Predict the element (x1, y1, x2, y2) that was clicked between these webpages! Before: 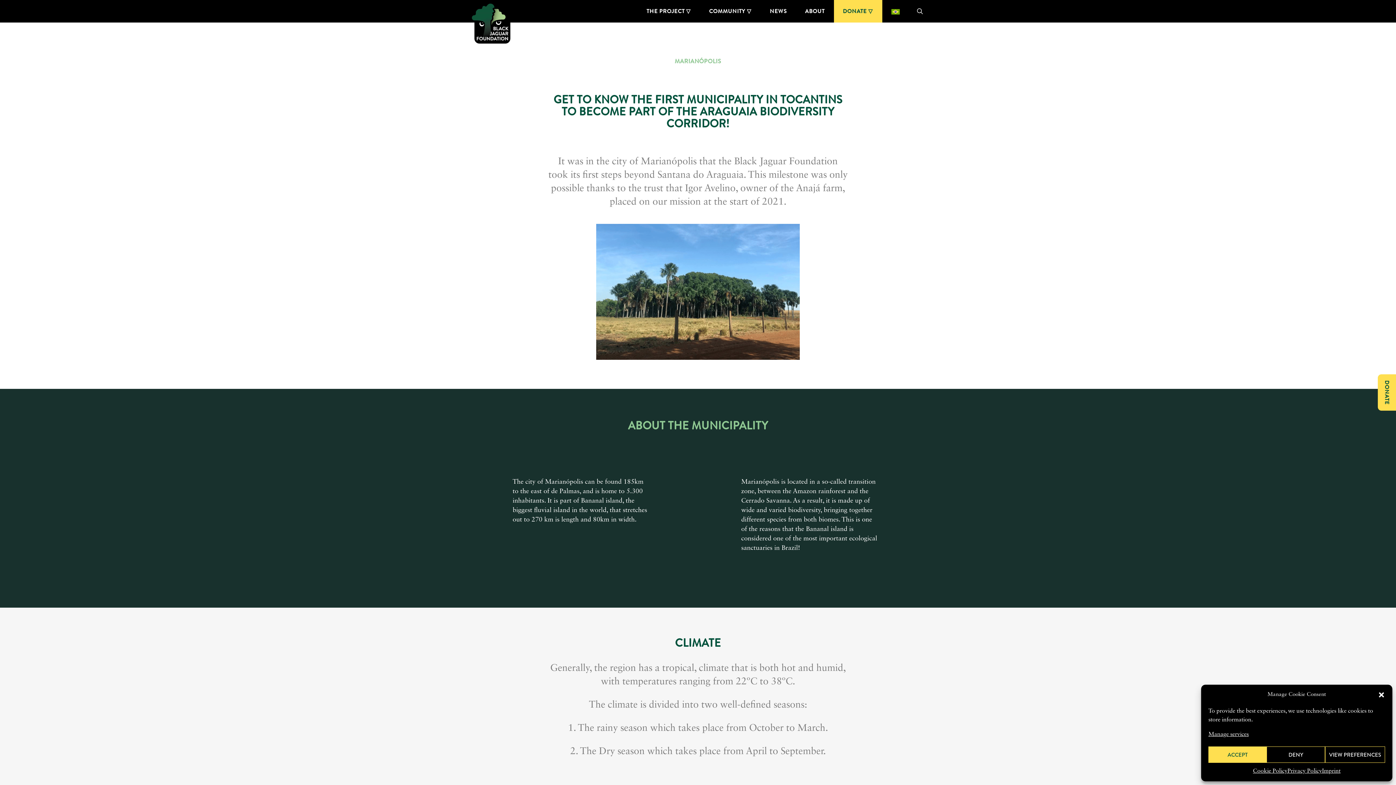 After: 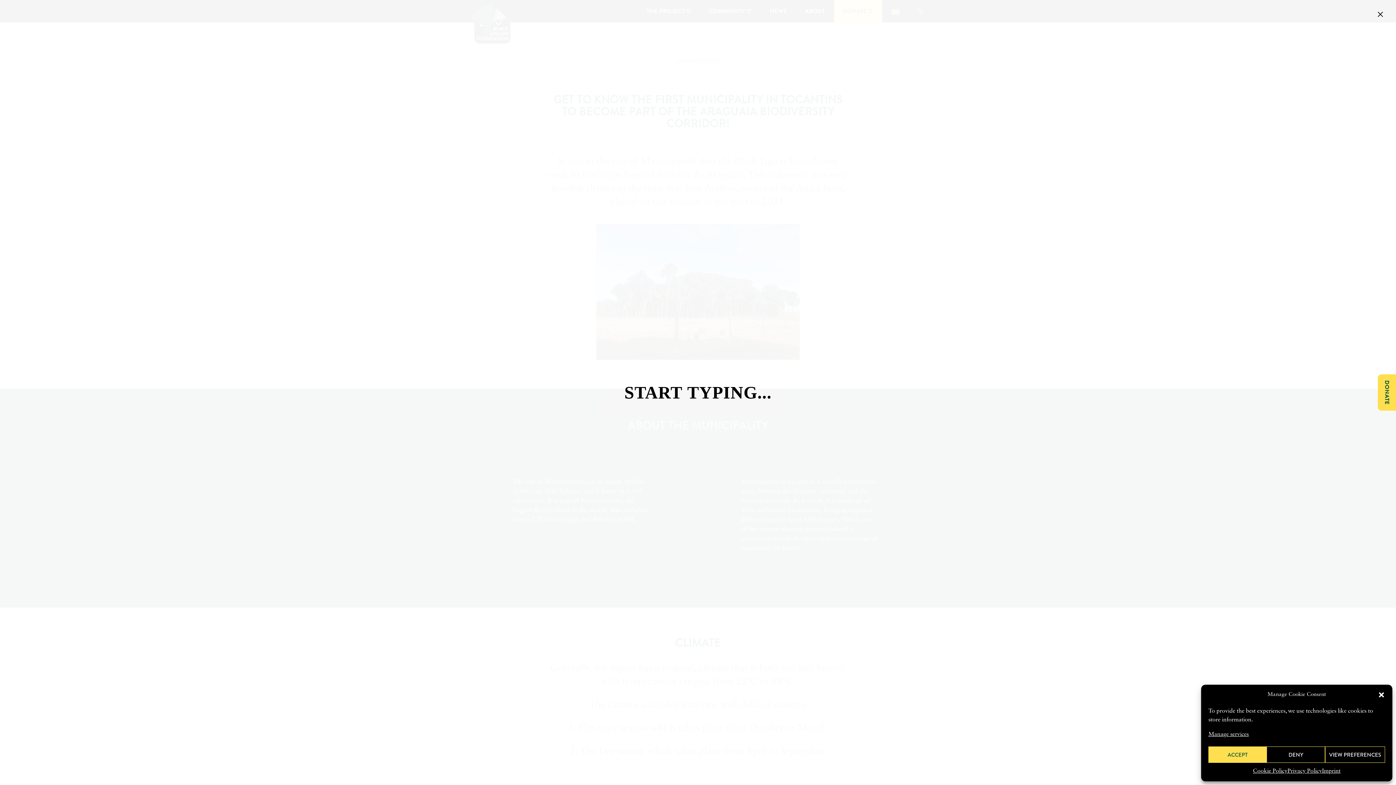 Action: bbox: (915, 0, 924, 22) label: search